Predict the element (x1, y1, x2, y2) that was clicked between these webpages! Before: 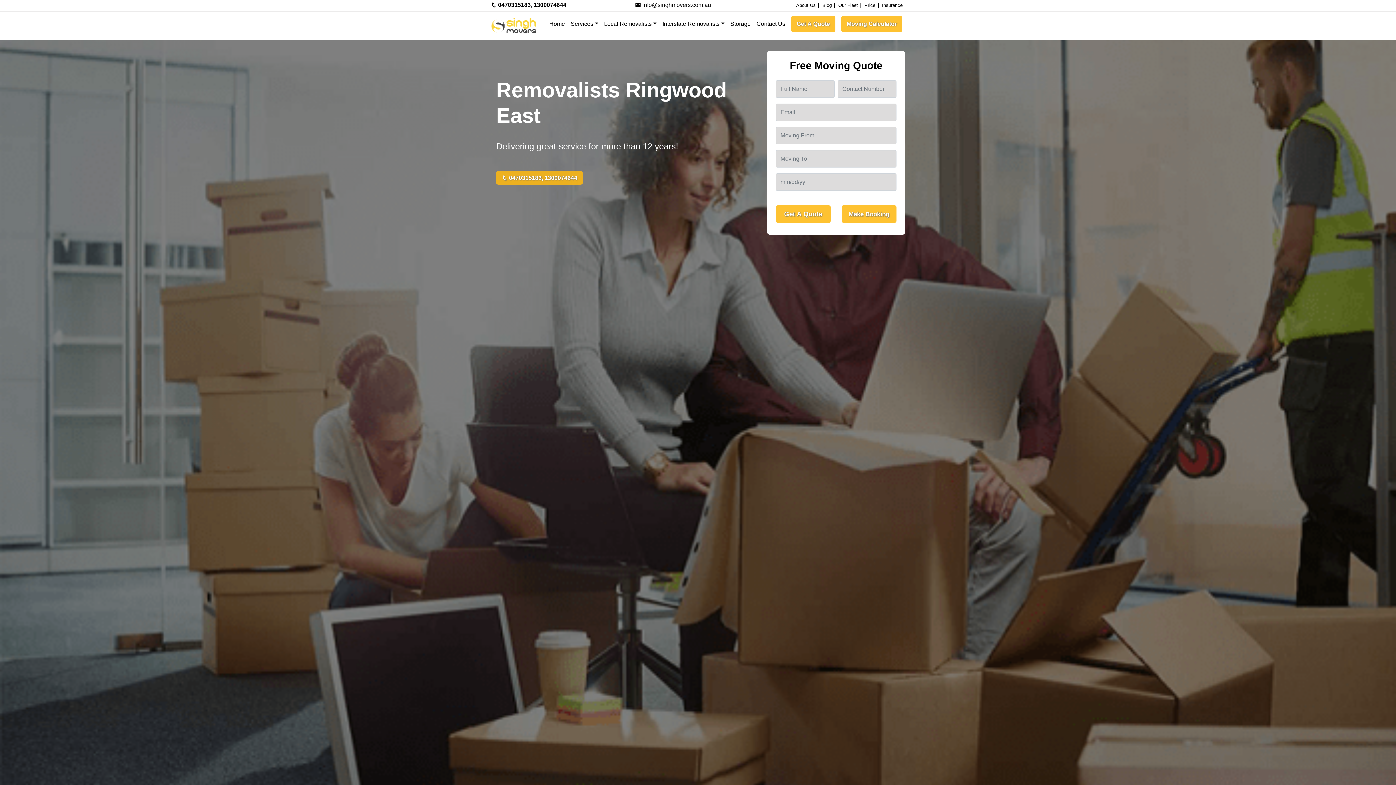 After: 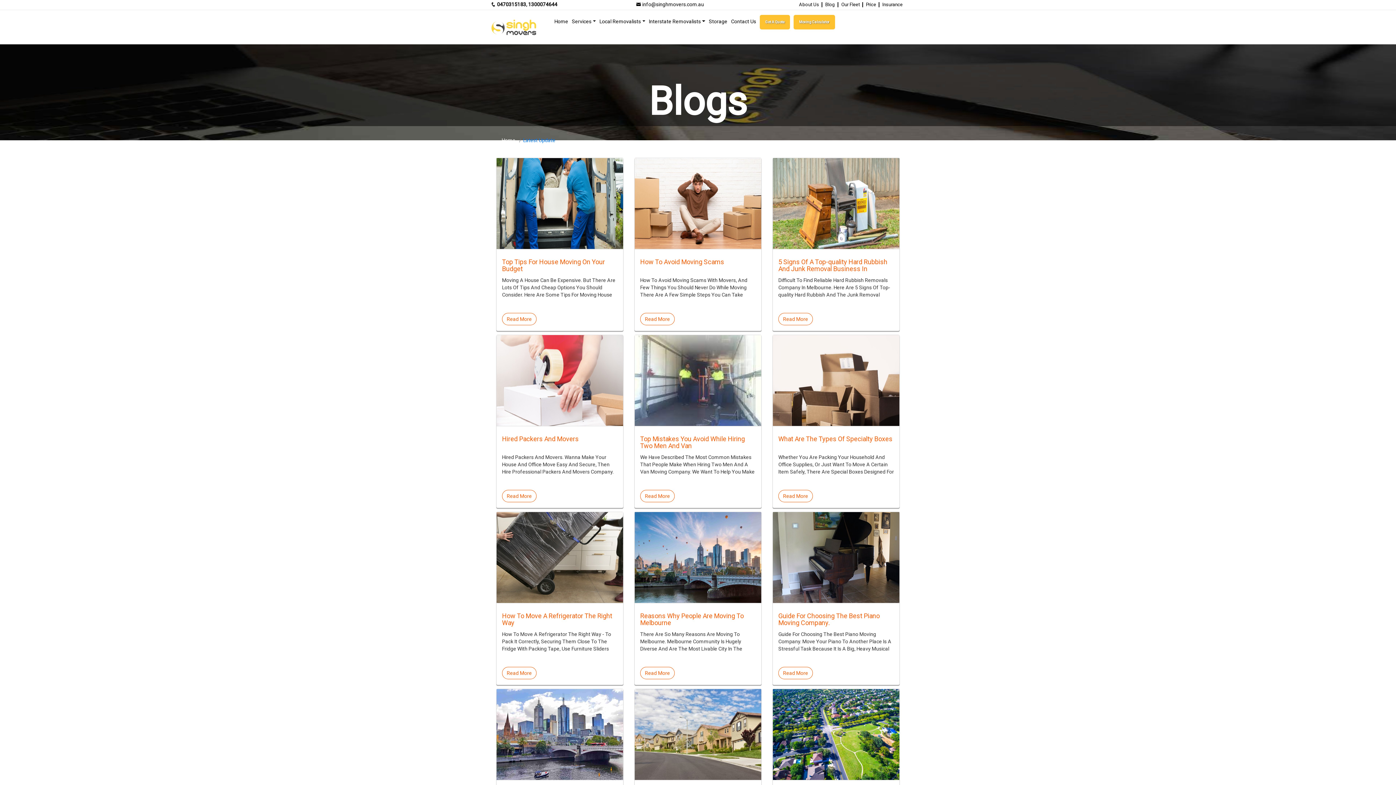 Action: bbox: (822, 2, 832, 8) label: Blog